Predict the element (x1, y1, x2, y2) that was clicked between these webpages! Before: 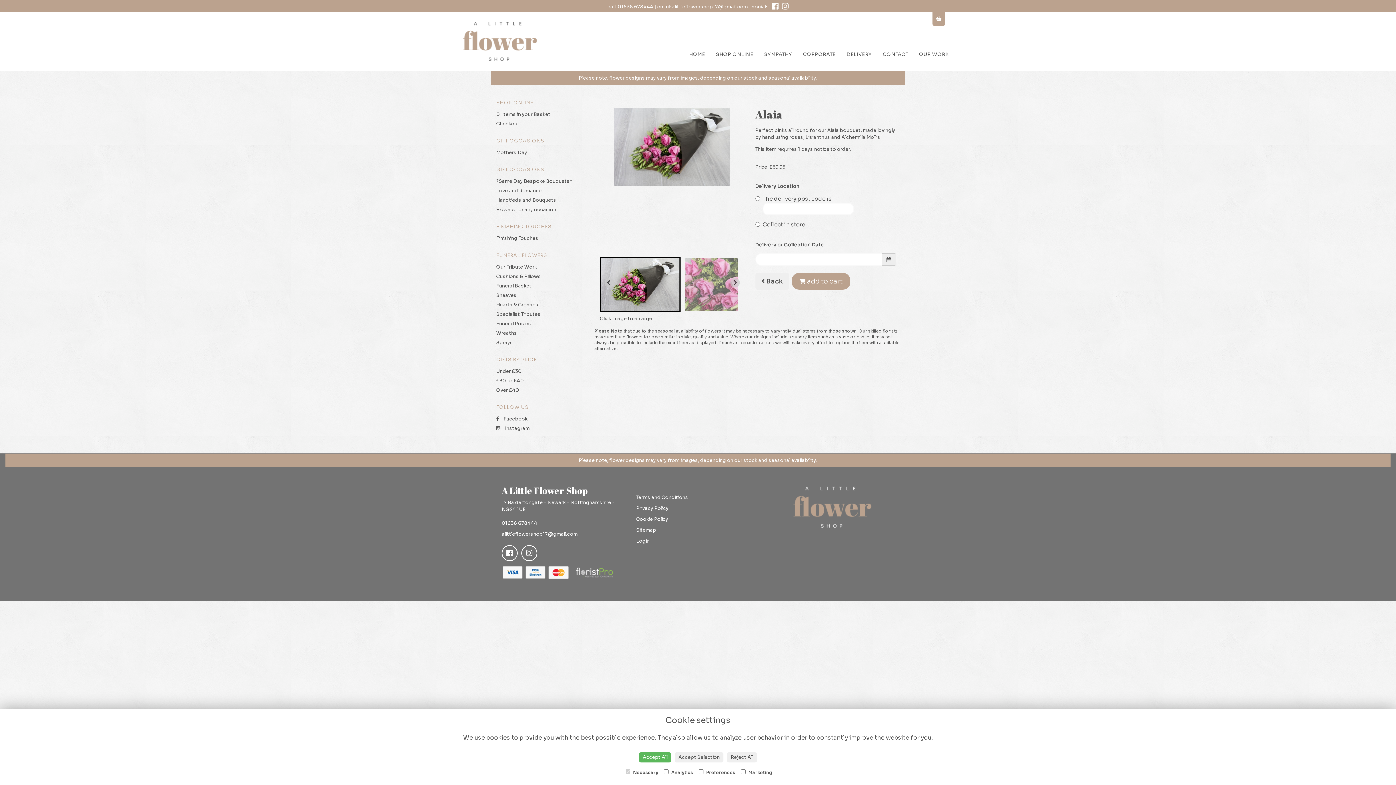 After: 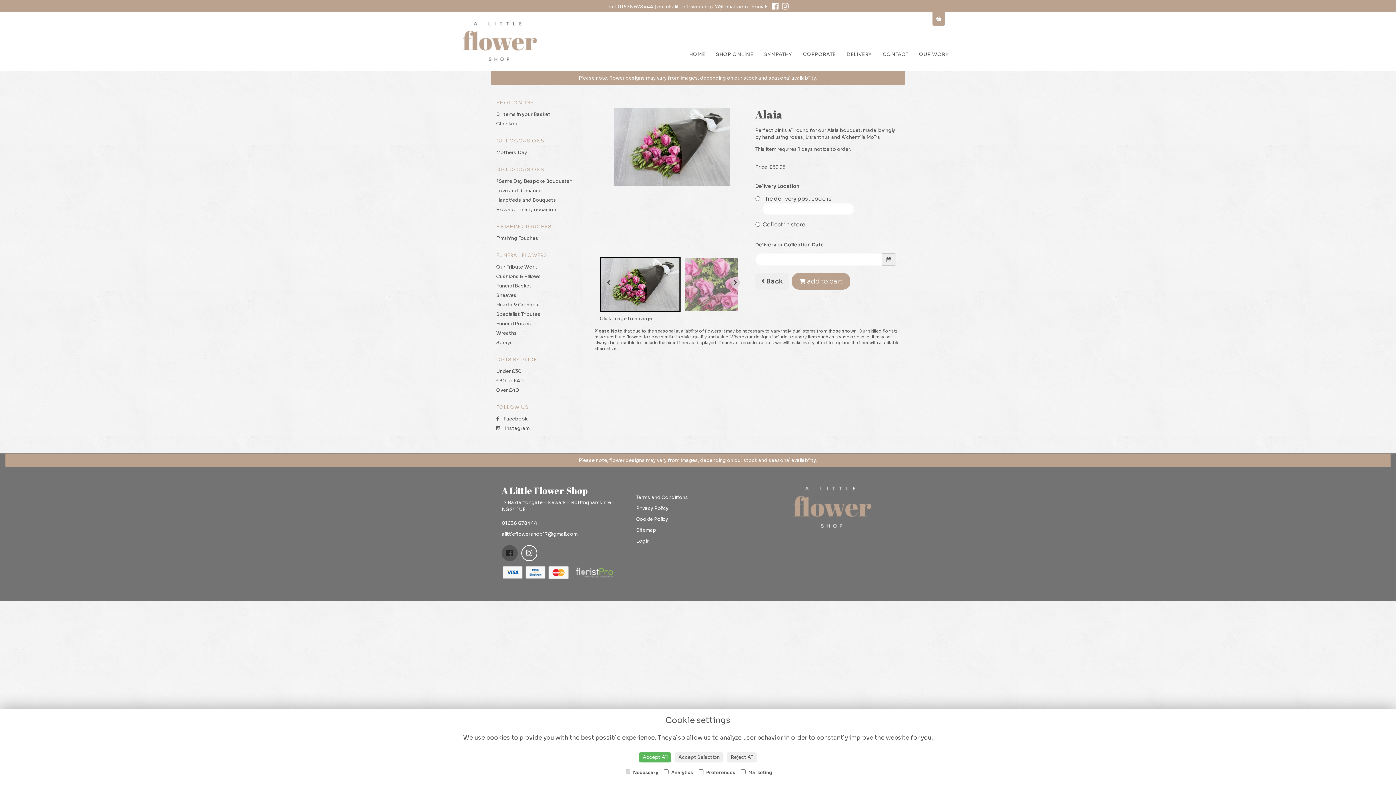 Action: bbox: (501, 545, 517, 561)